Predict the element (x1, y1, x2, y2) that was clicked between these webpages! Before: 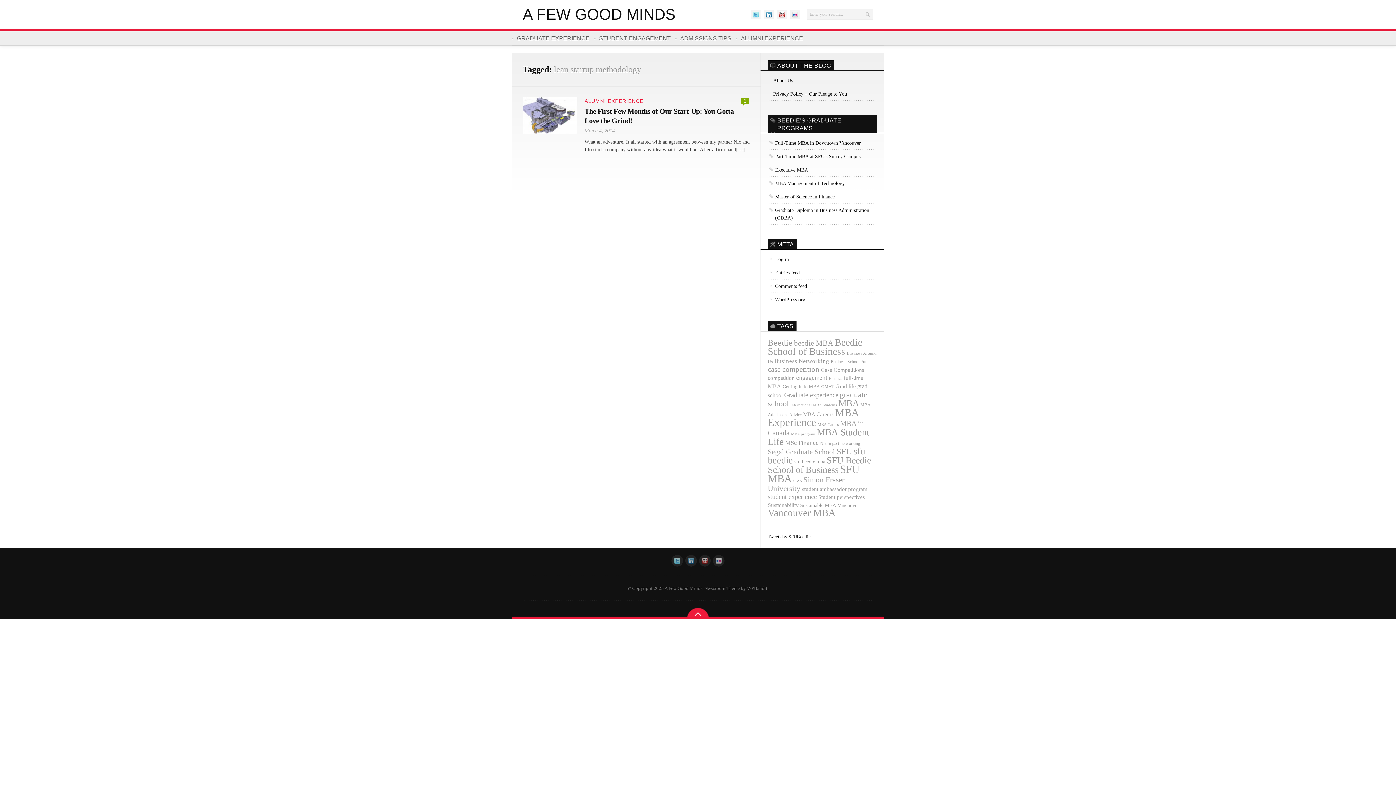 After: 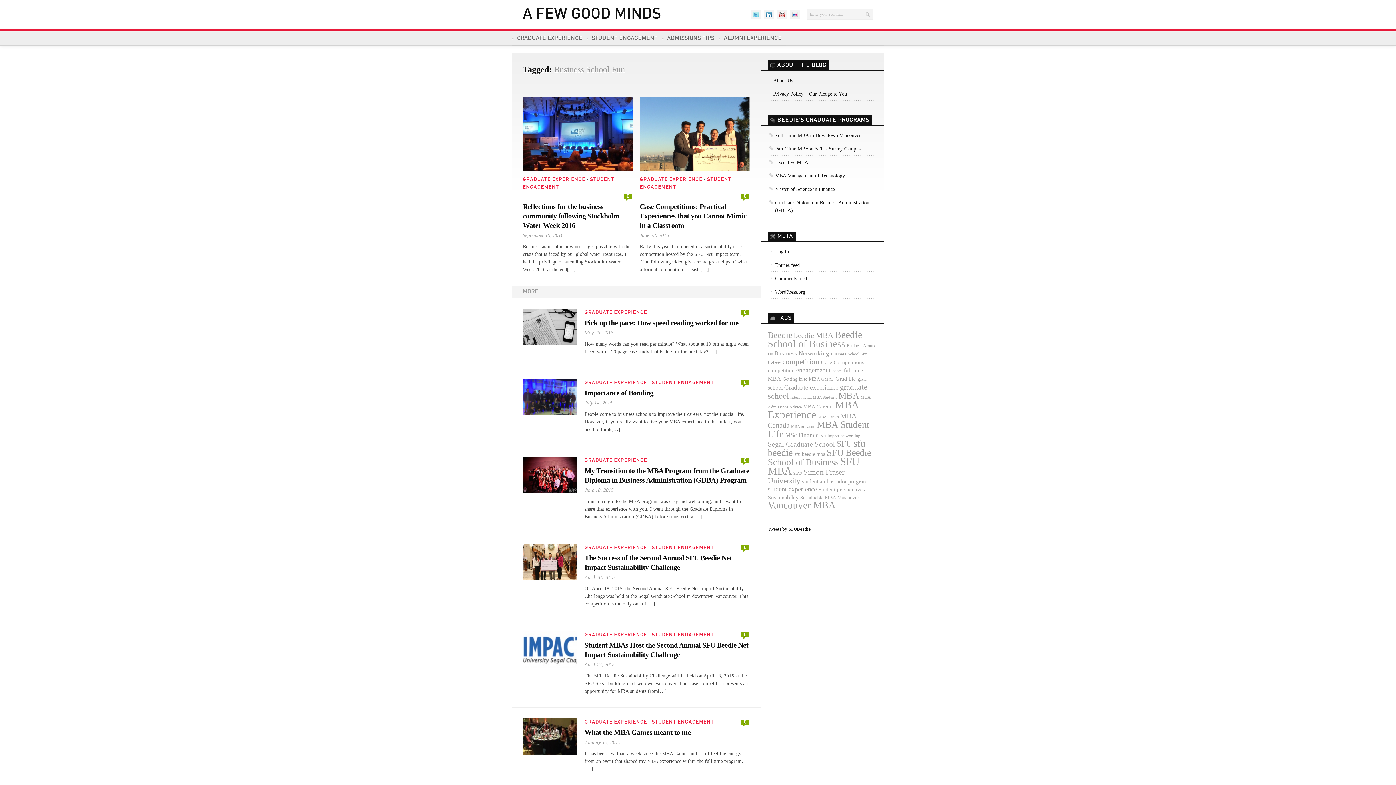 Action: bbox: (830, 359, 867, 364) label: Business School Fun (11 items)